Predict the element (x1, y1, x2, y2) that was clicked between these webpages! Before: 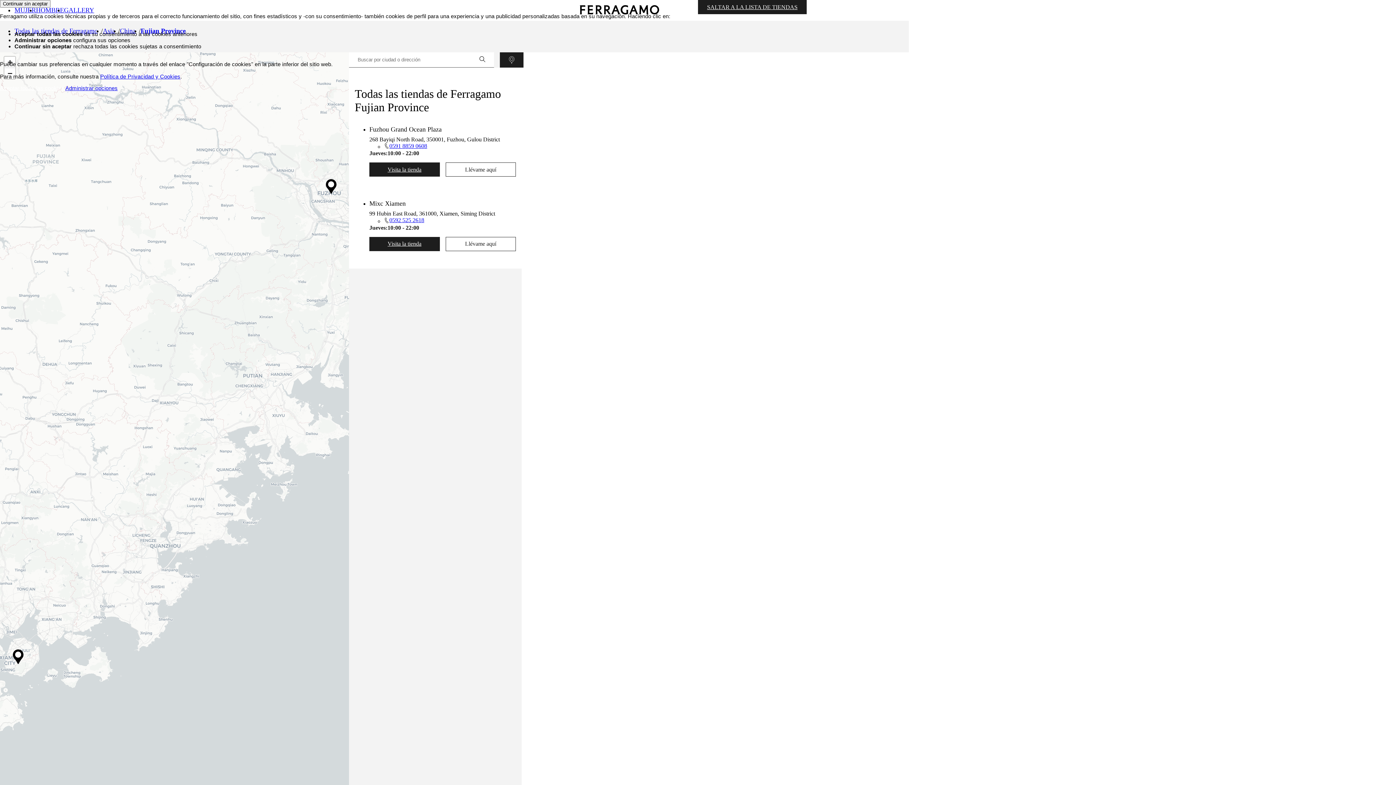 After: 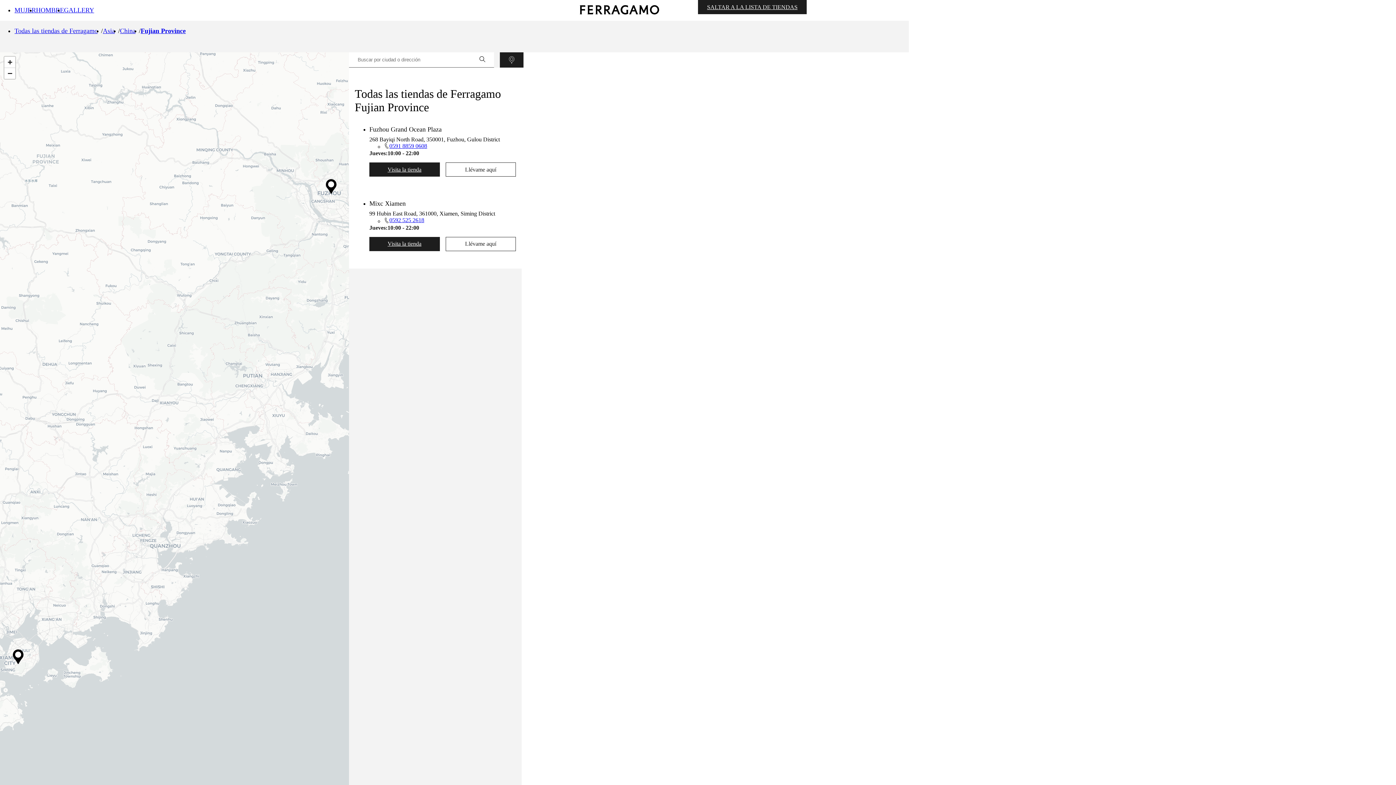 Action: label: Close bbox: (0, 0, 50, 7)